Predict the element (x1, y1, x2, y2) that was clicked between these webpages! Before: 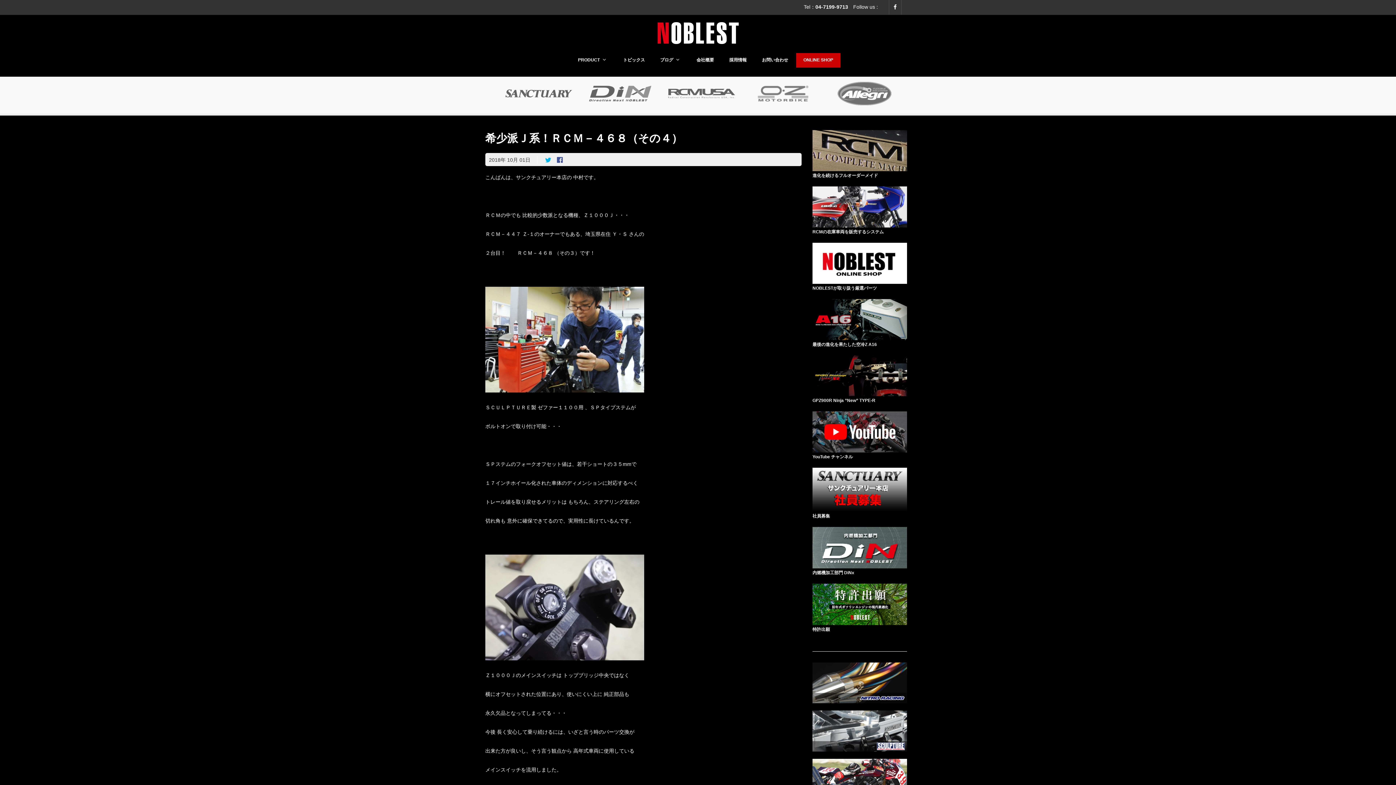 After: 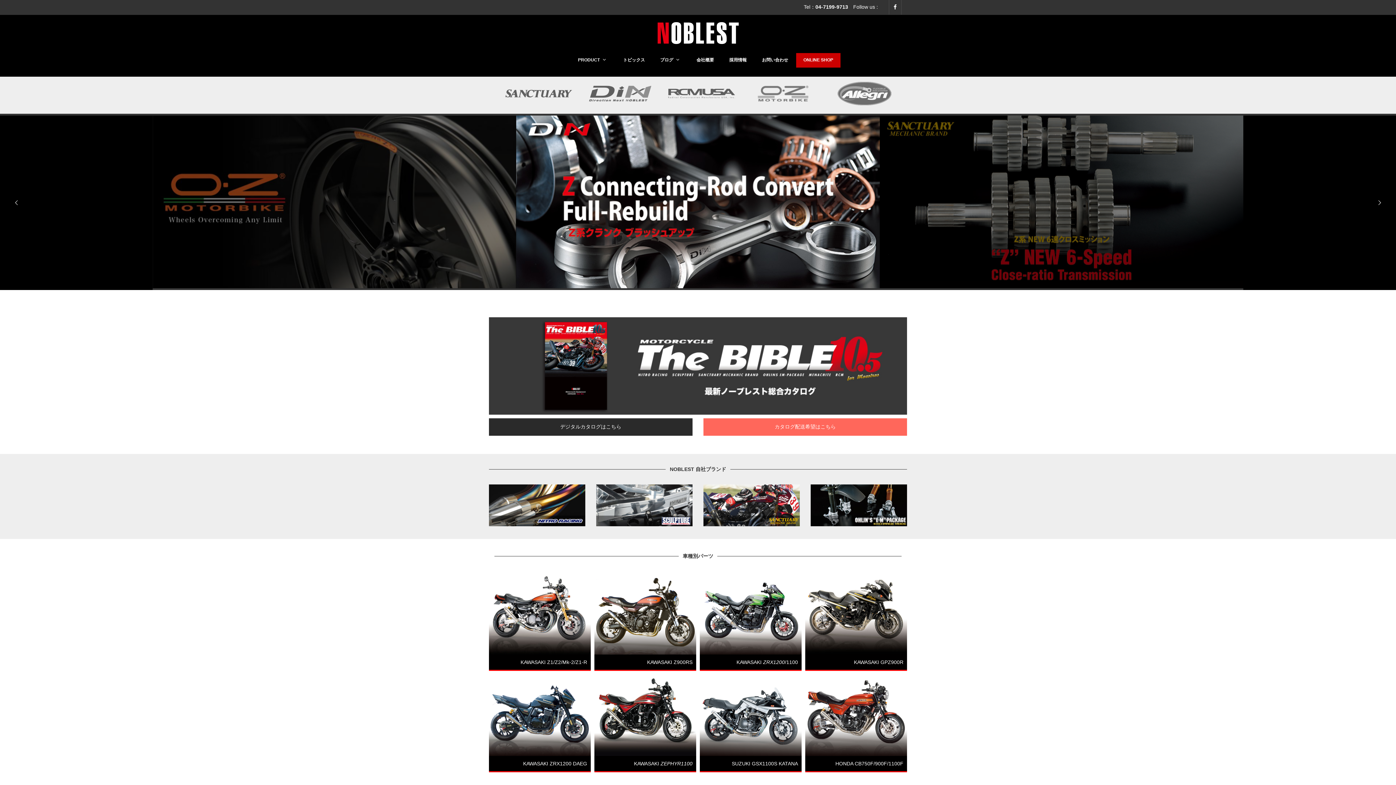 Action: bbox: (657, 22, 738, 43)